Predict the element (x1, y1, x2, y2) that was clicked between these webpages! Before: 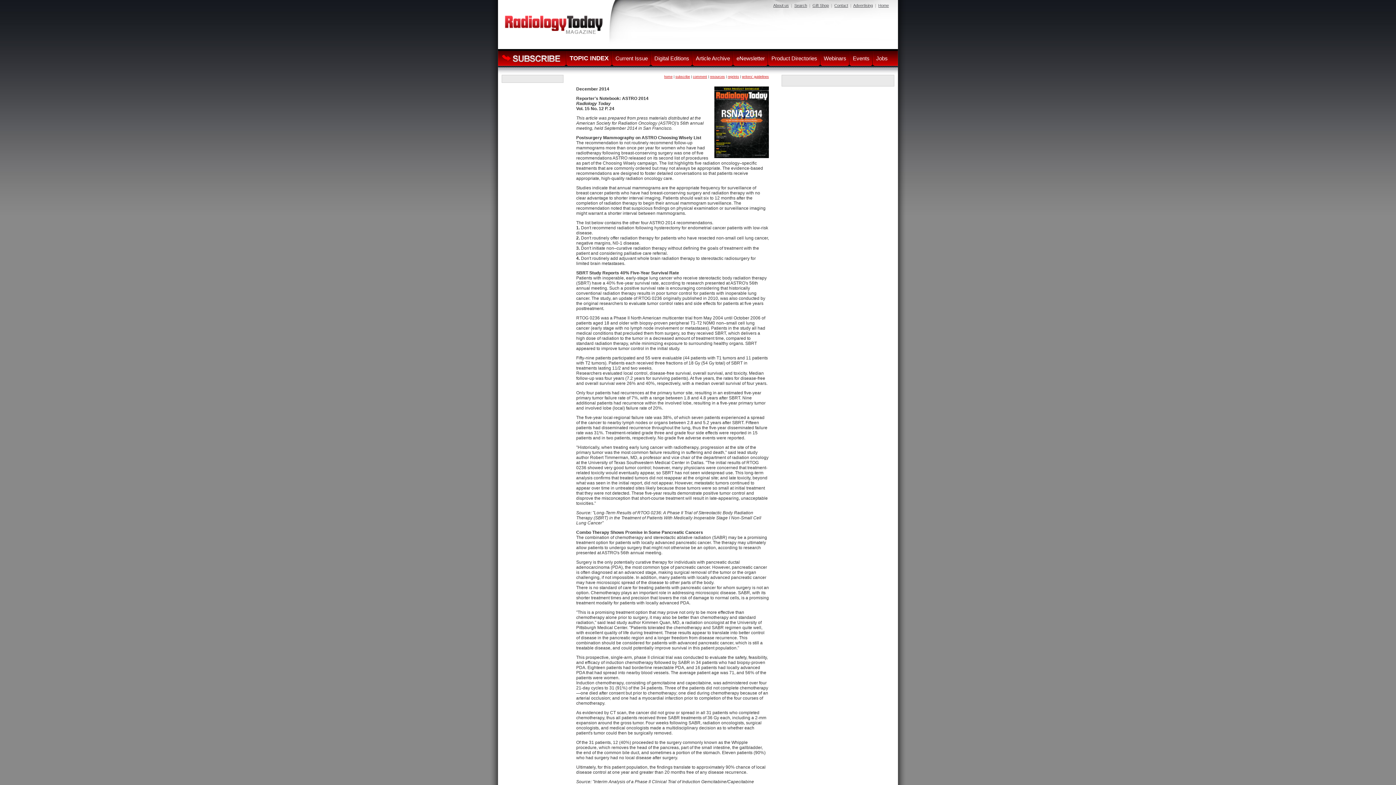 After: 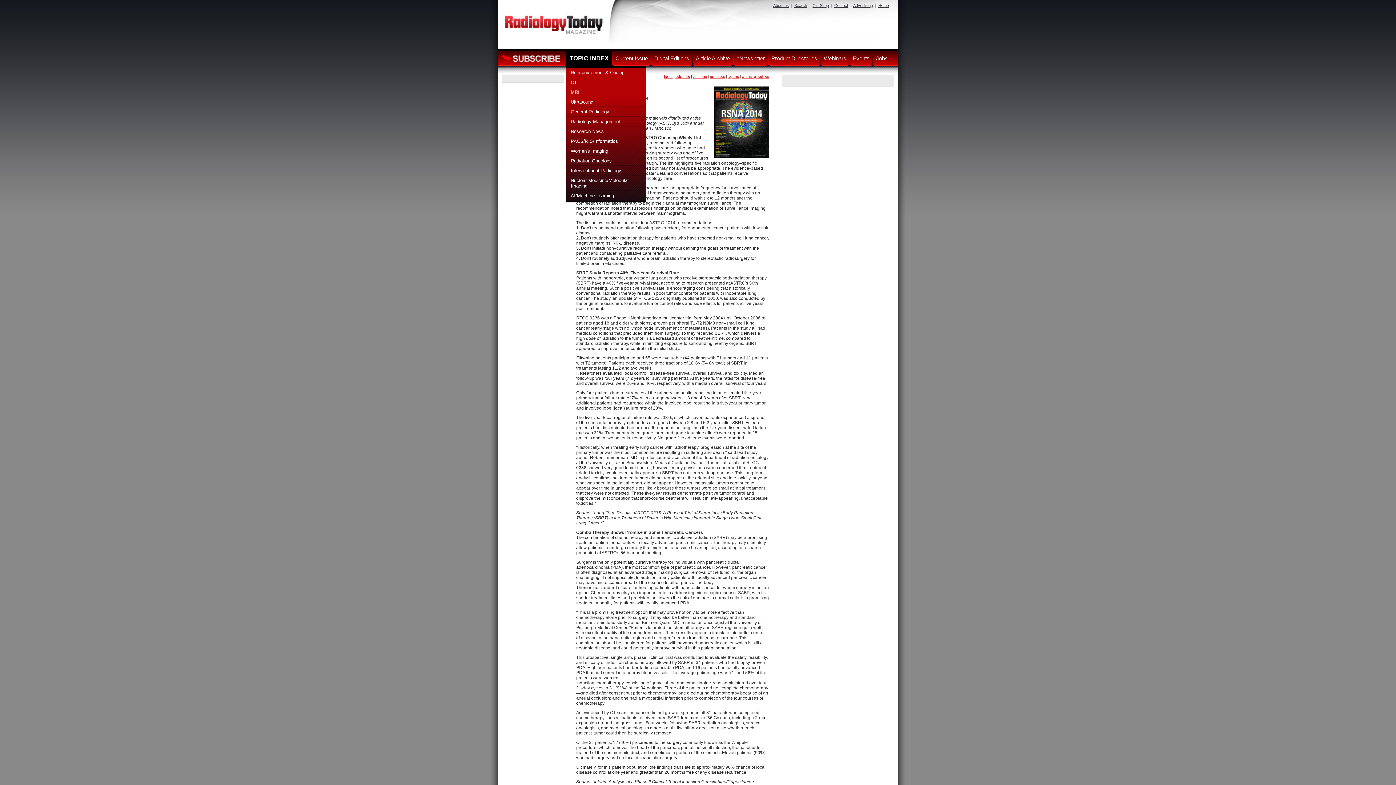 Action: bbox: (566, 50, 612, 65) label: TOPIC INDEX